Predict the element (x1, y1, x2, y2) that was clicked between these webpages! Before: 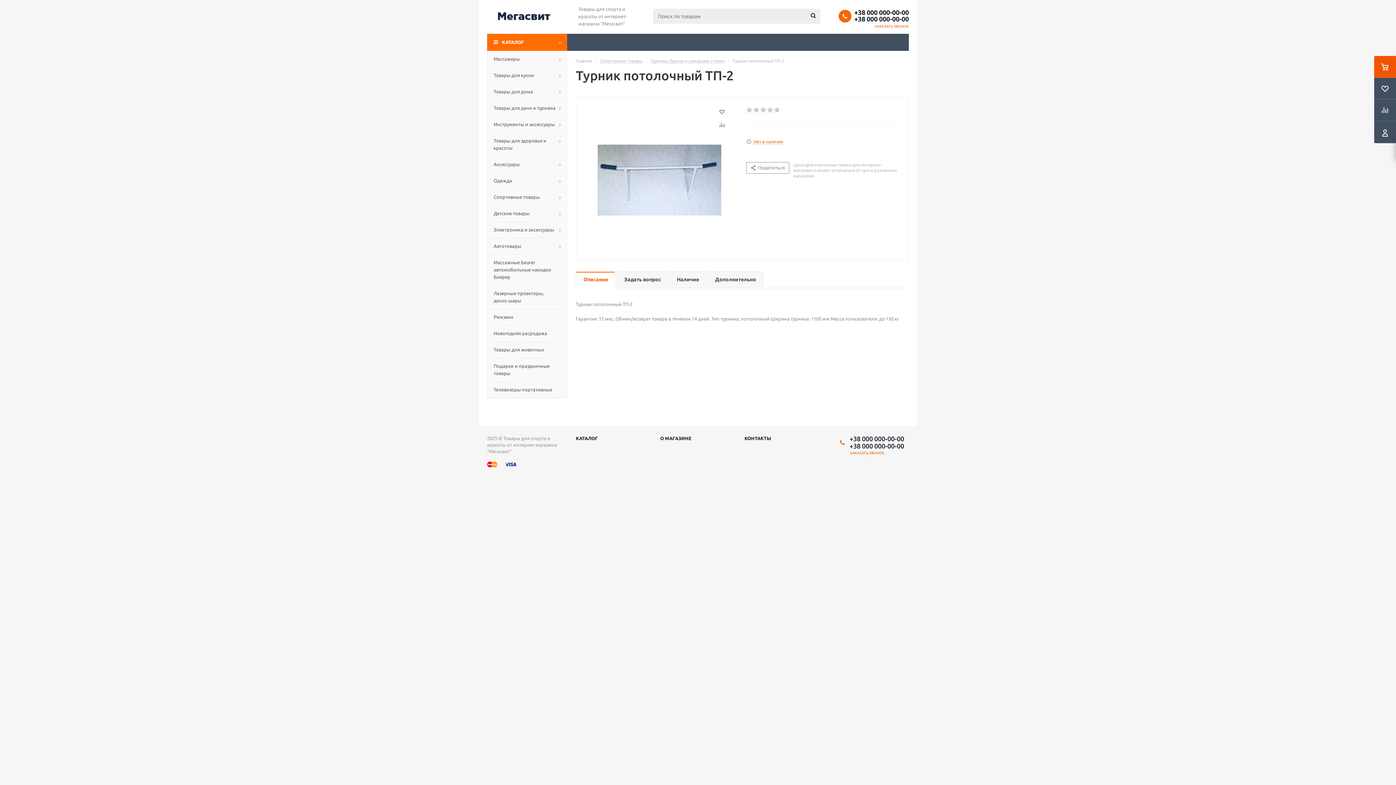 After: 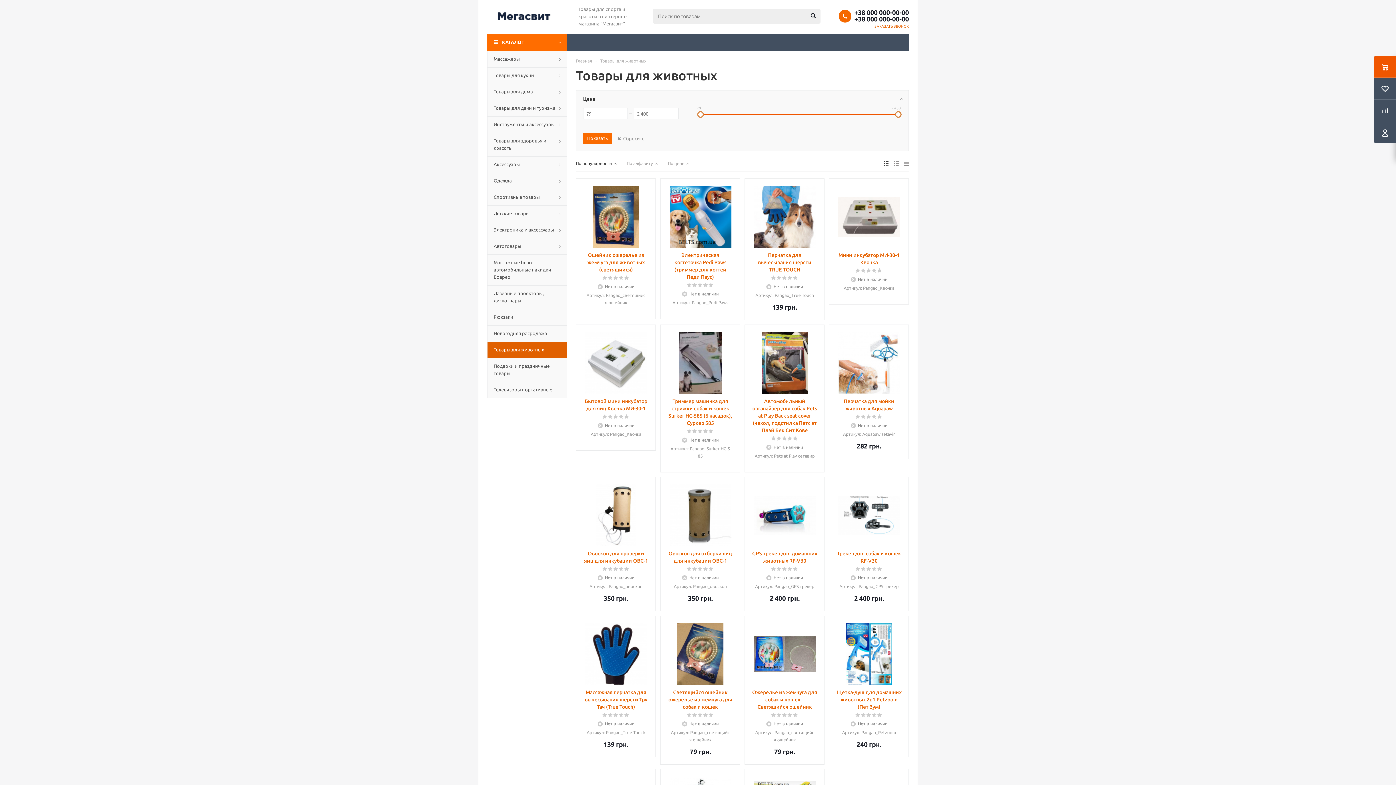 Action: bbox: (487, 341, 567, 358) label: Товары для животных